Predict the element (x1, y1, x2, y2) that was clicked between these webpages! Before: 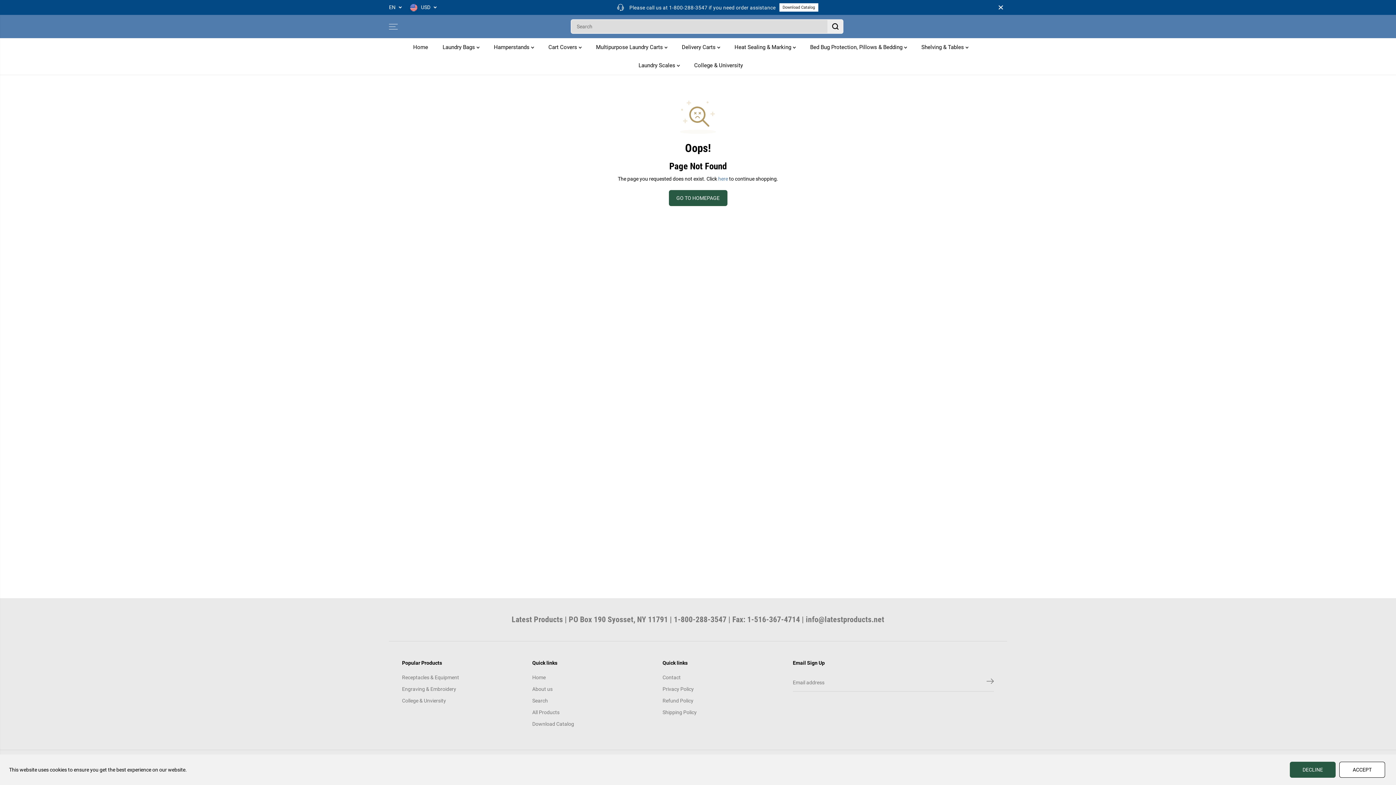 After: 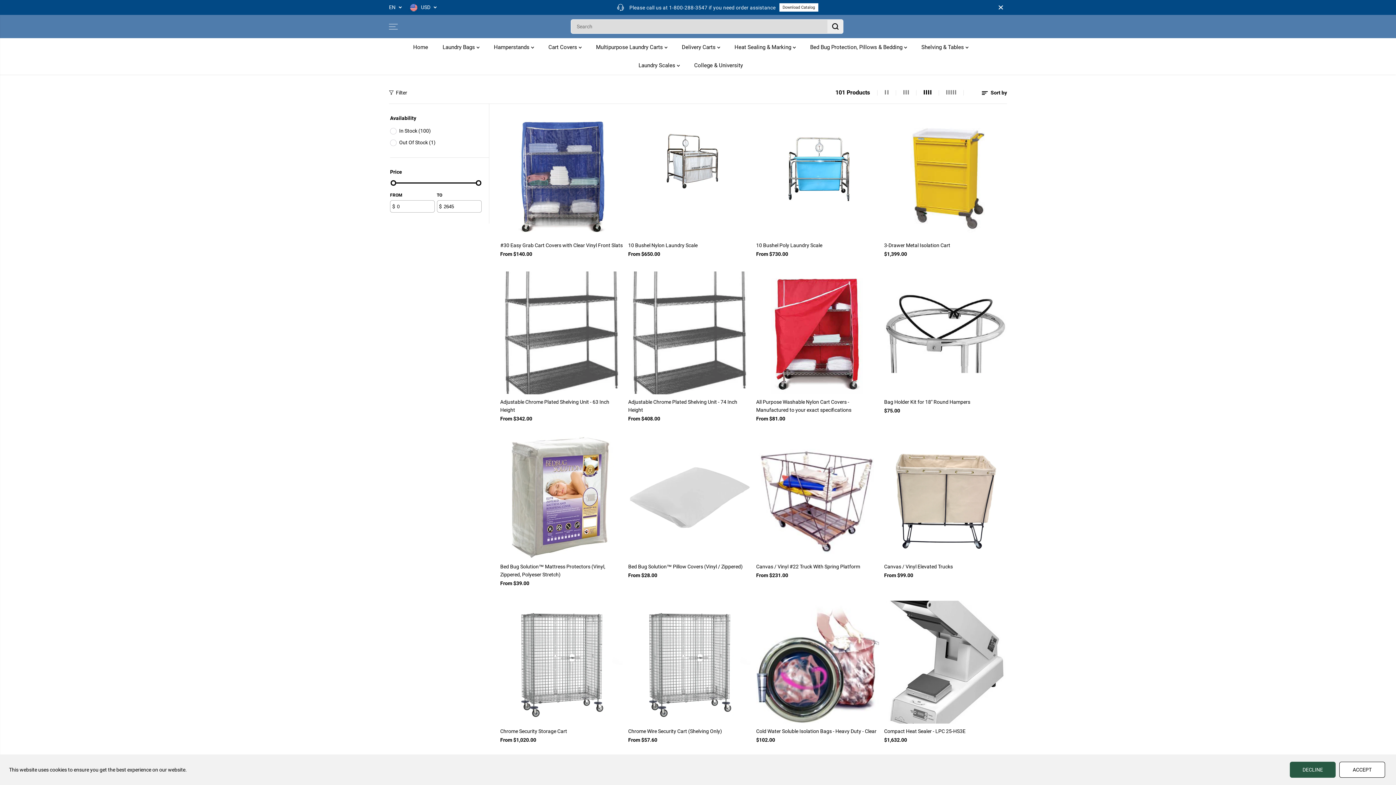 Action: bbox: (532, 708, 559, 716) label: All Products